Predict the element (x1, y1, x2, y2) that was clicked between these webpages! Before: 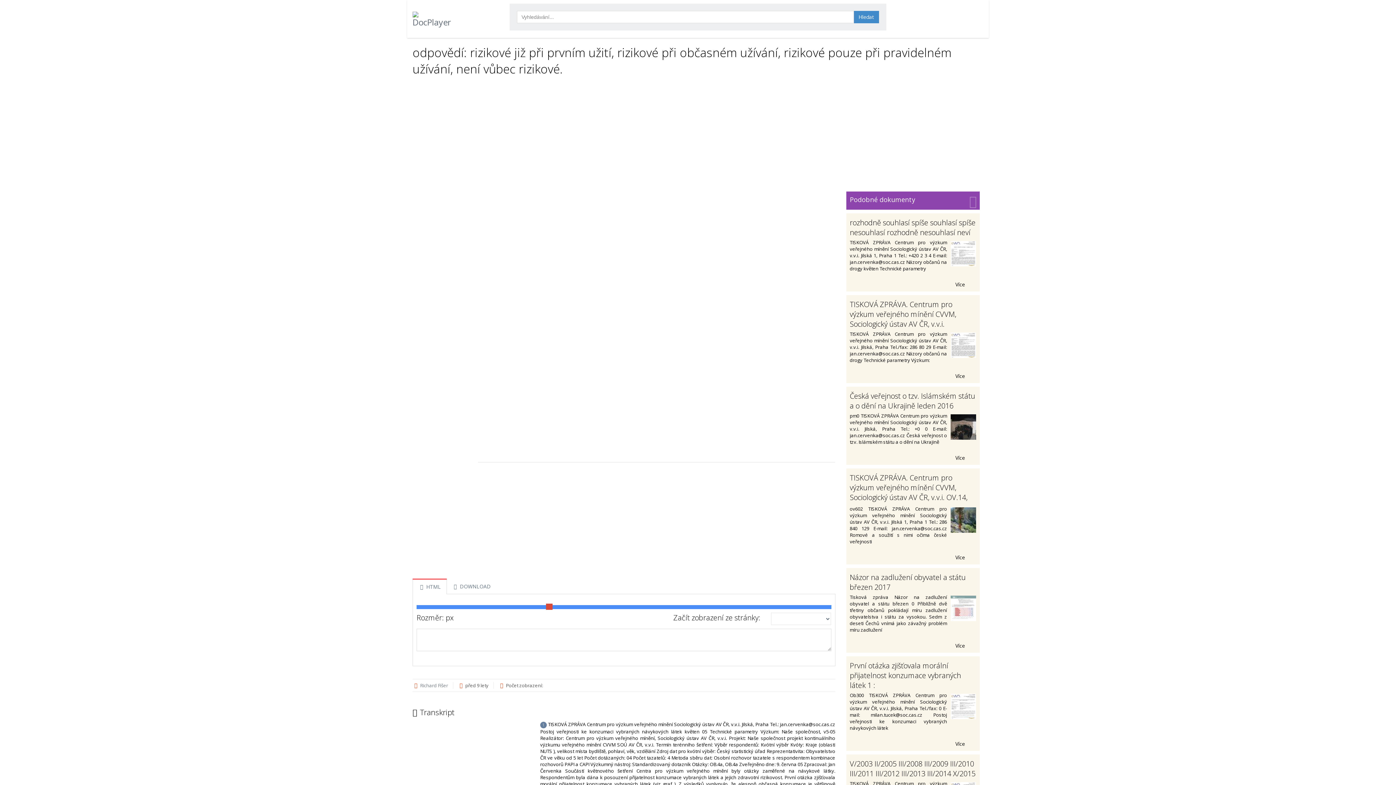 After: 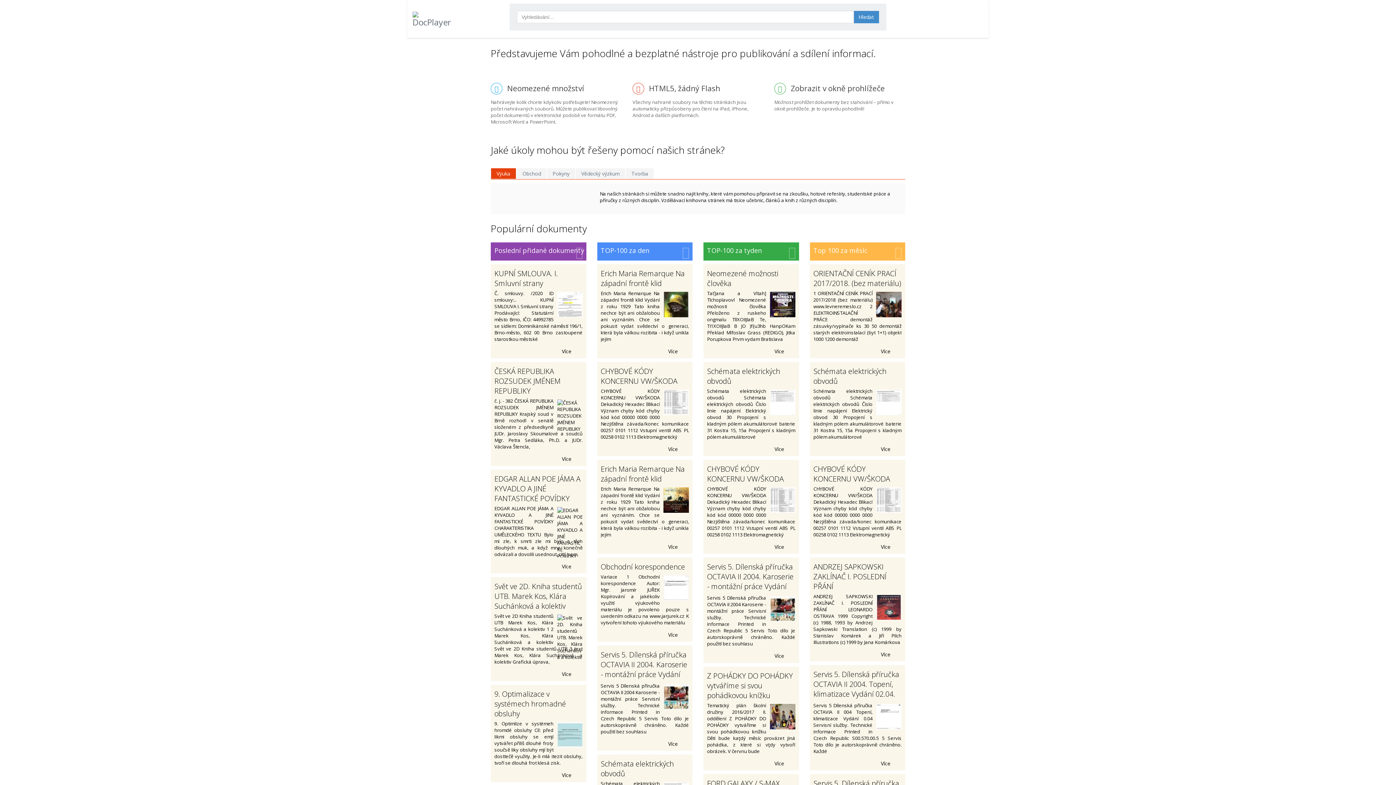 Action: bbox: (412, 3, 441, 35)